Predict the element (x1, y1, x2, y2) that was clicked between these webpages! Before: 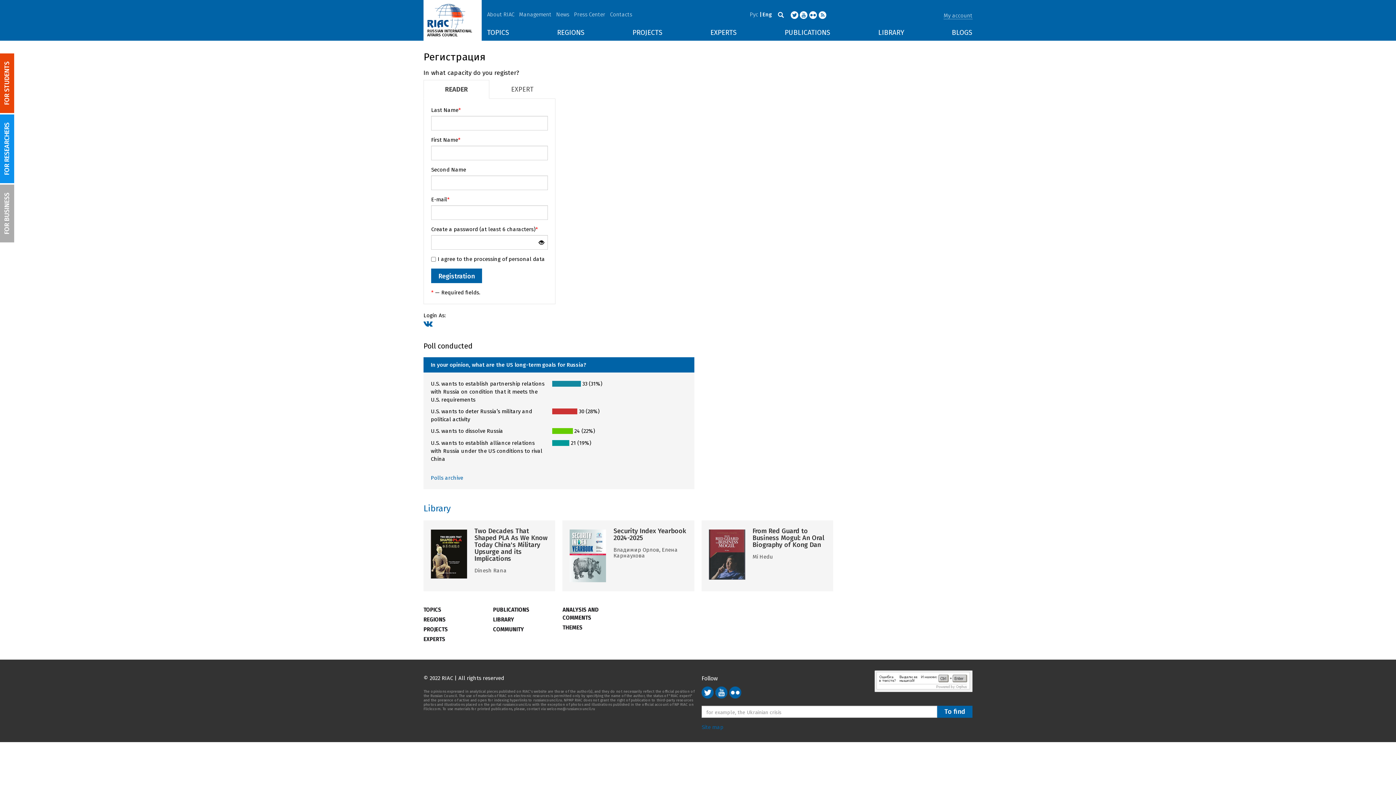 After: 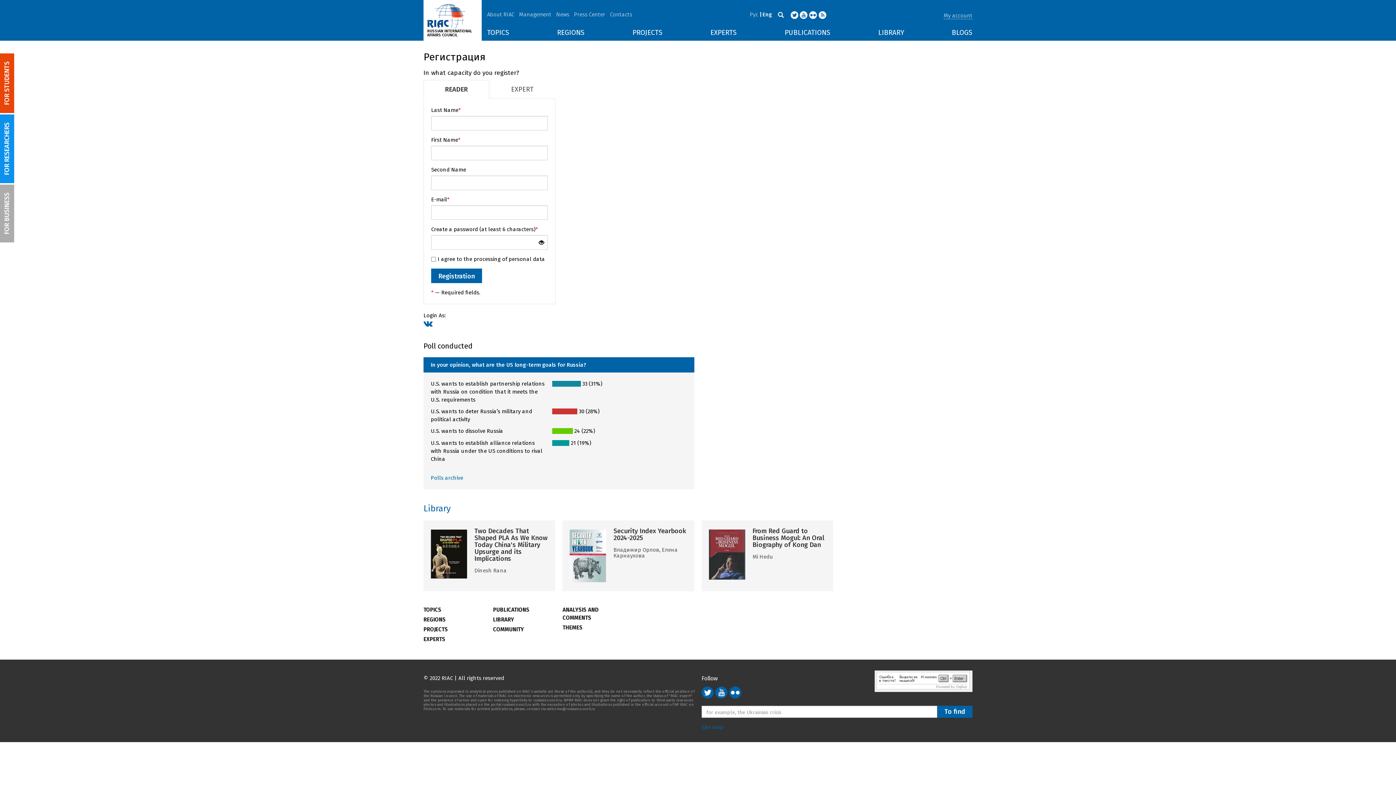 Action: bbox: (818, 11, 826, 17)